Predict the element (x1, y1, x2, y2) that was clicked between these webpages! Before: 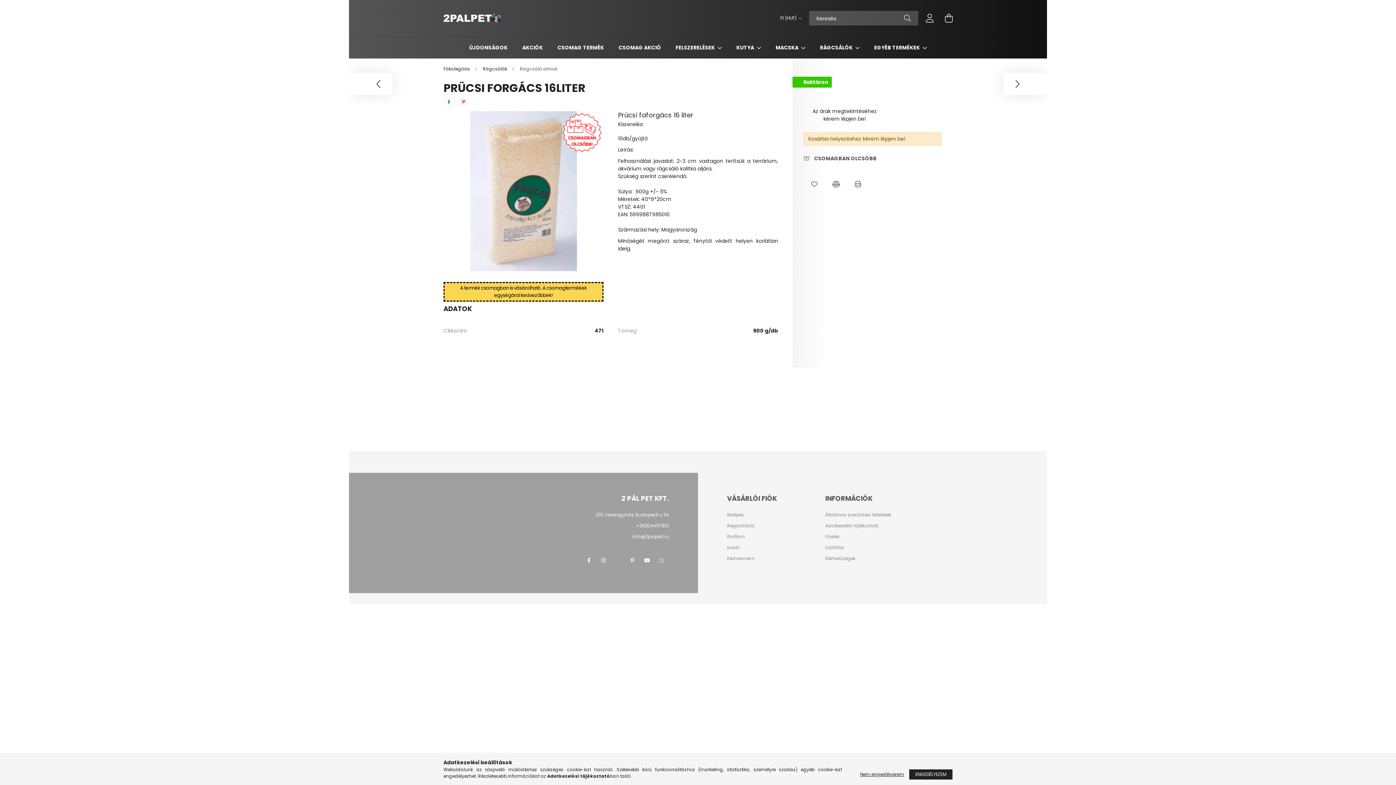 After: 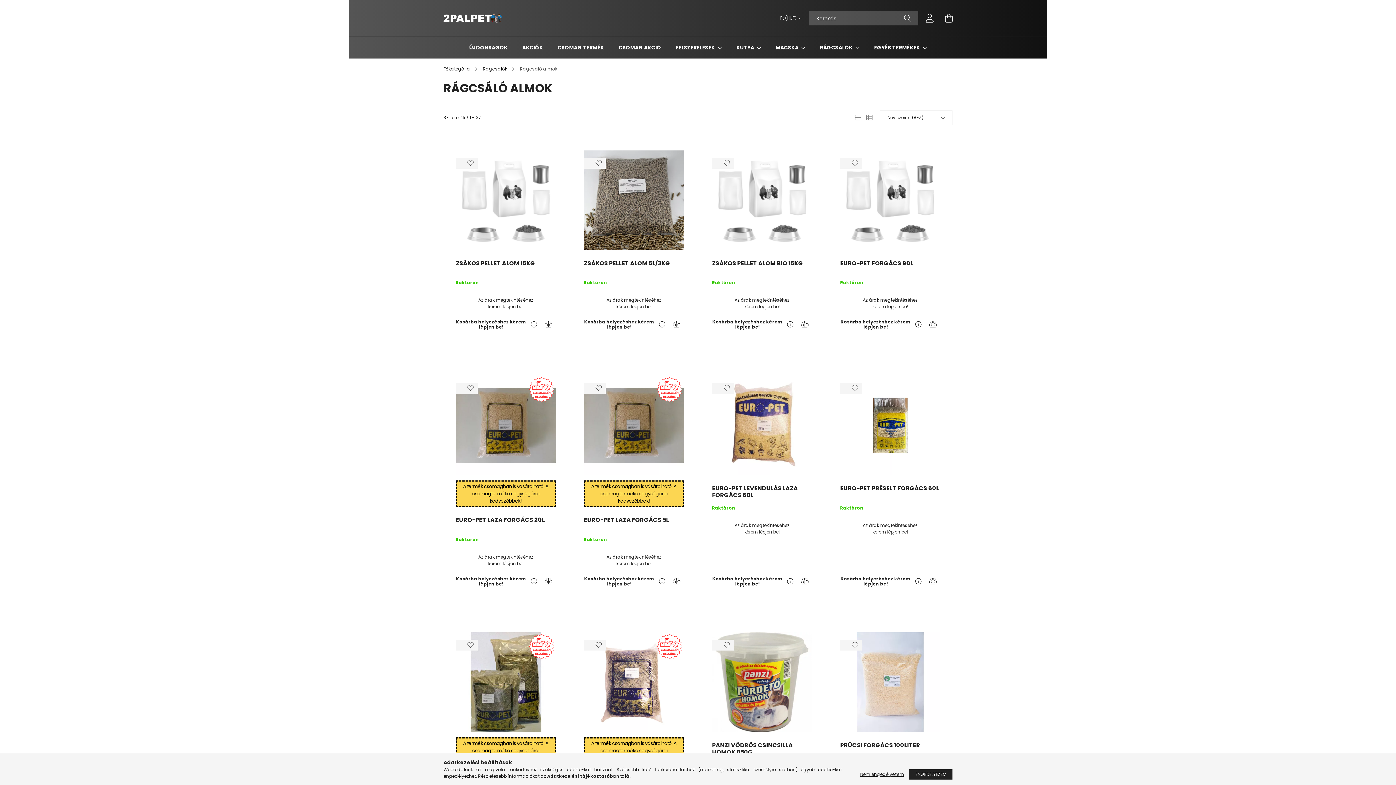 Action: bbox: (520, 65, 557, 72) label: Rágcsáló almok